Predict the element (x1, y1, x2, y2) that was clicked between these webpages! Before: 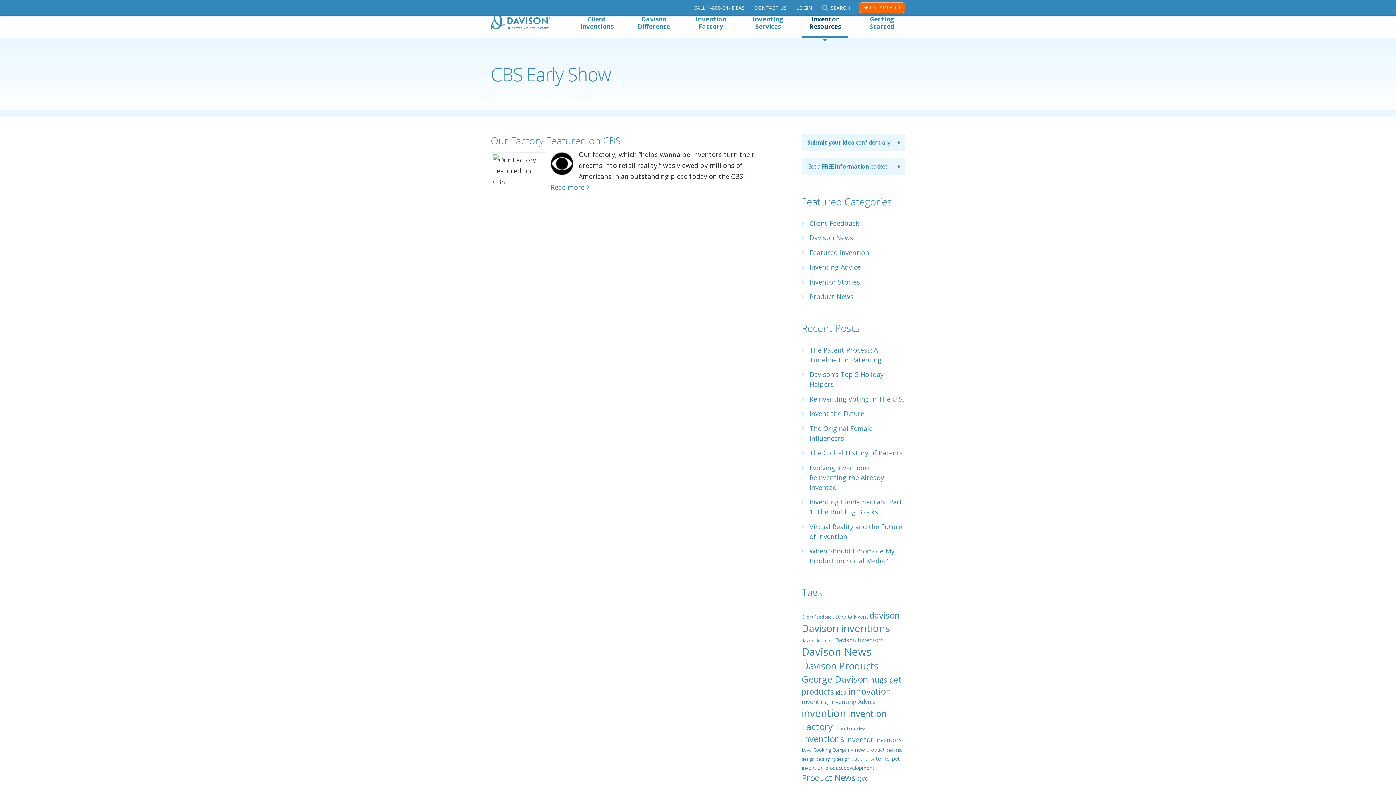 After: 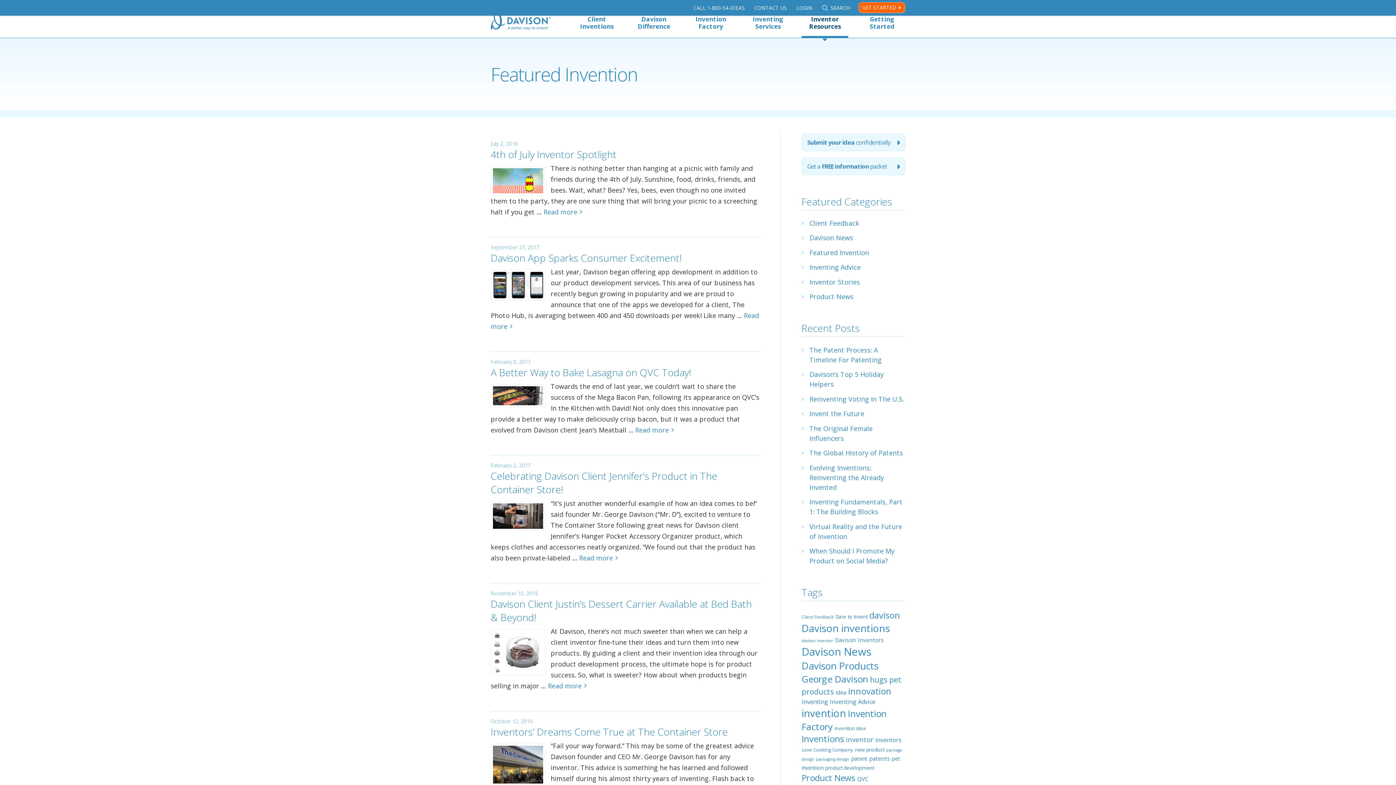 Action: label: Featured Invention bbox: (809, 248, 869, 257)